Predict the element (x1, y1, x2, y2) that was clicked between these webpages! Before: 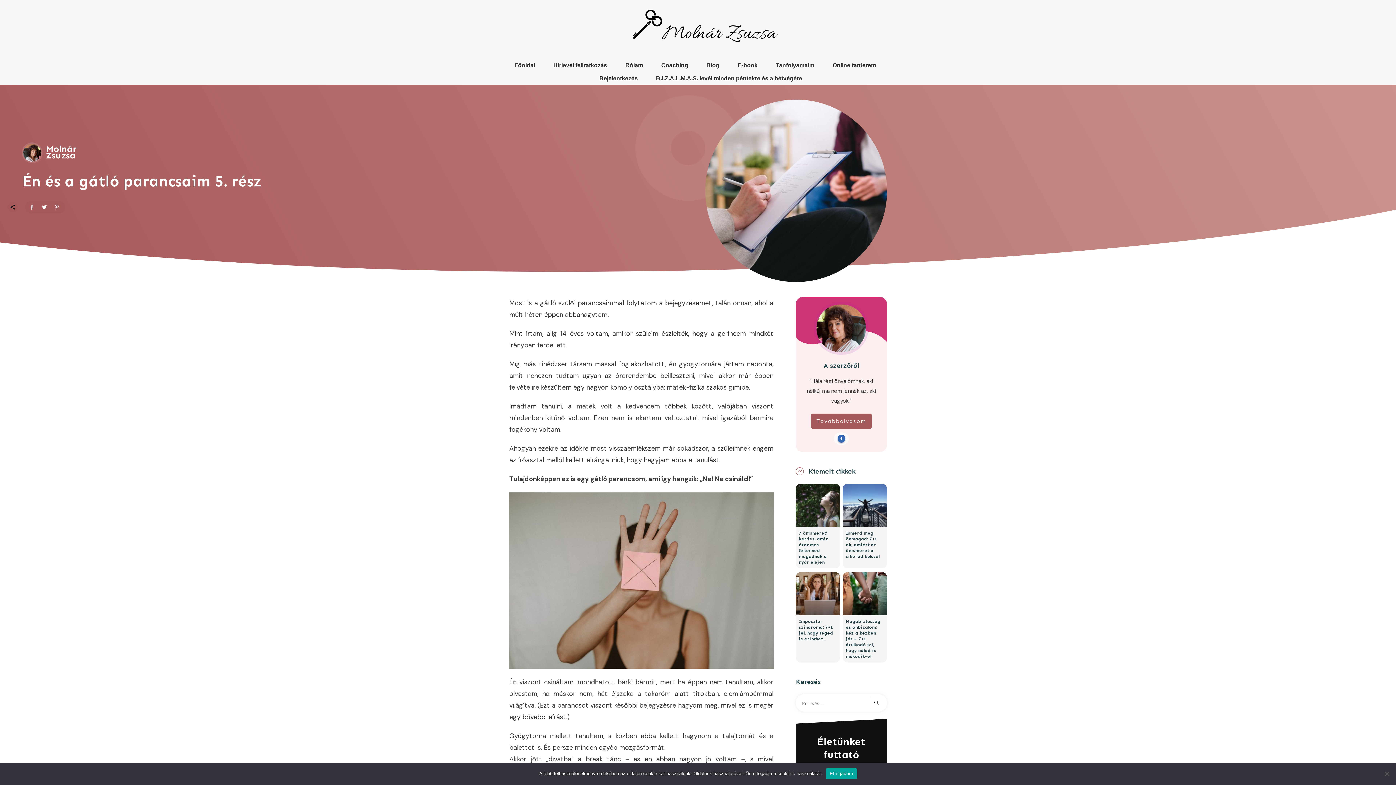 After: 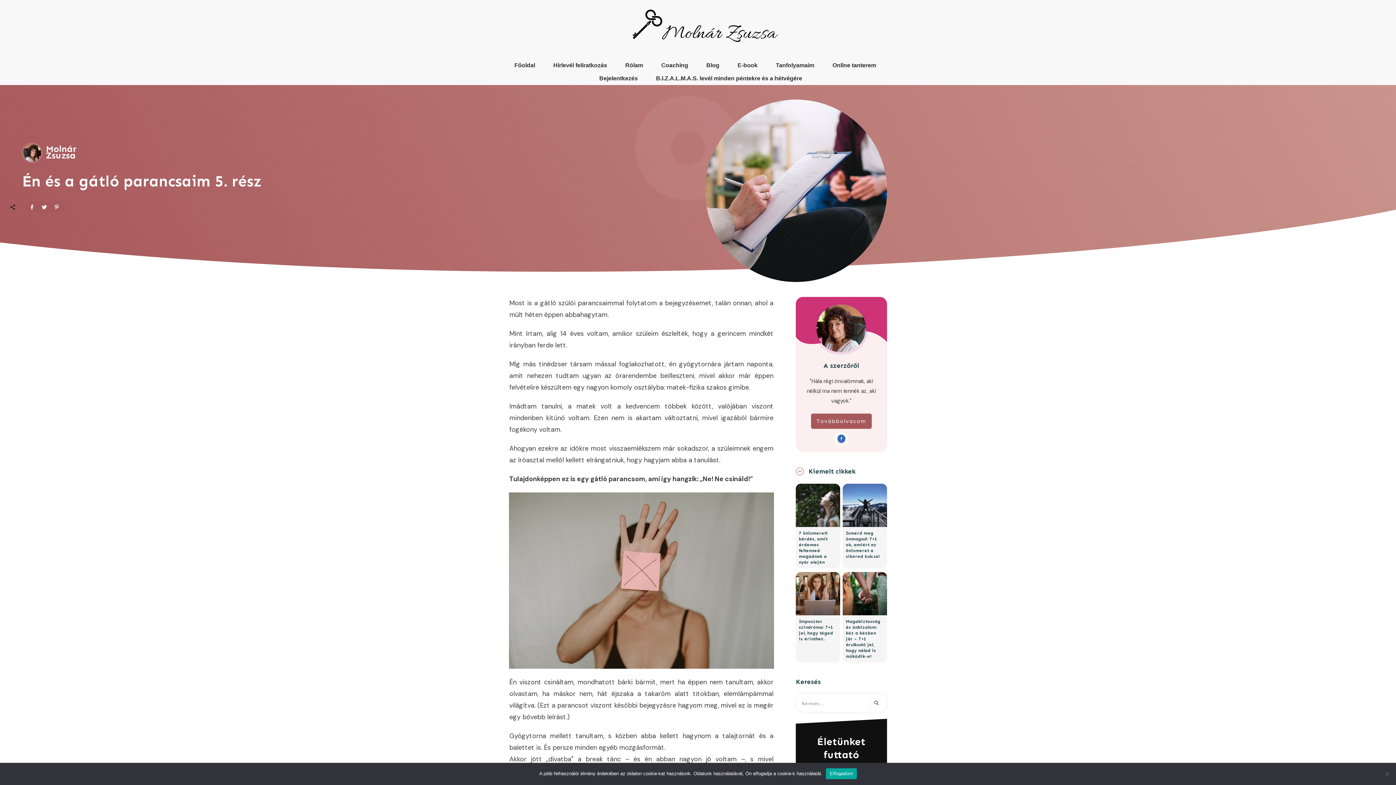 Action: bbox: (621, 0, 785, 58)